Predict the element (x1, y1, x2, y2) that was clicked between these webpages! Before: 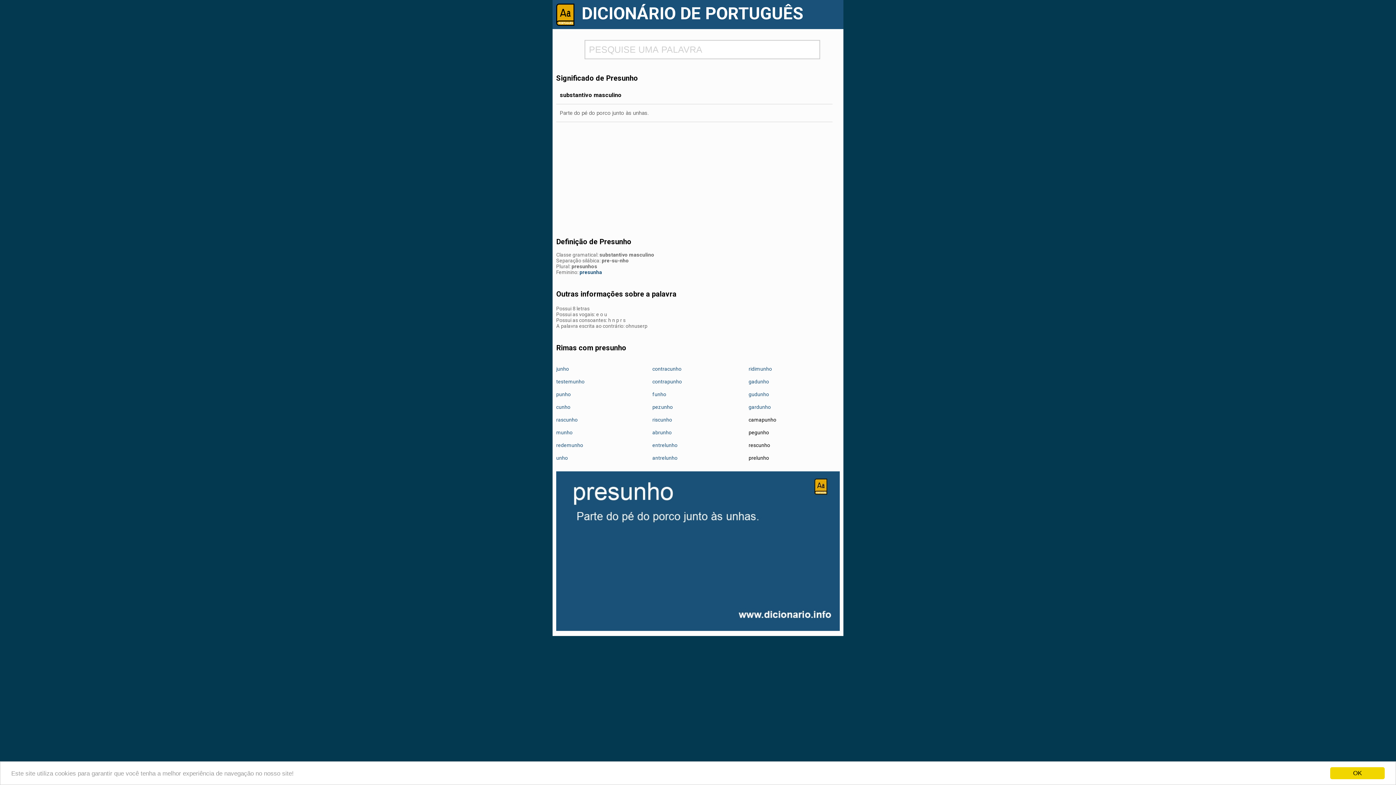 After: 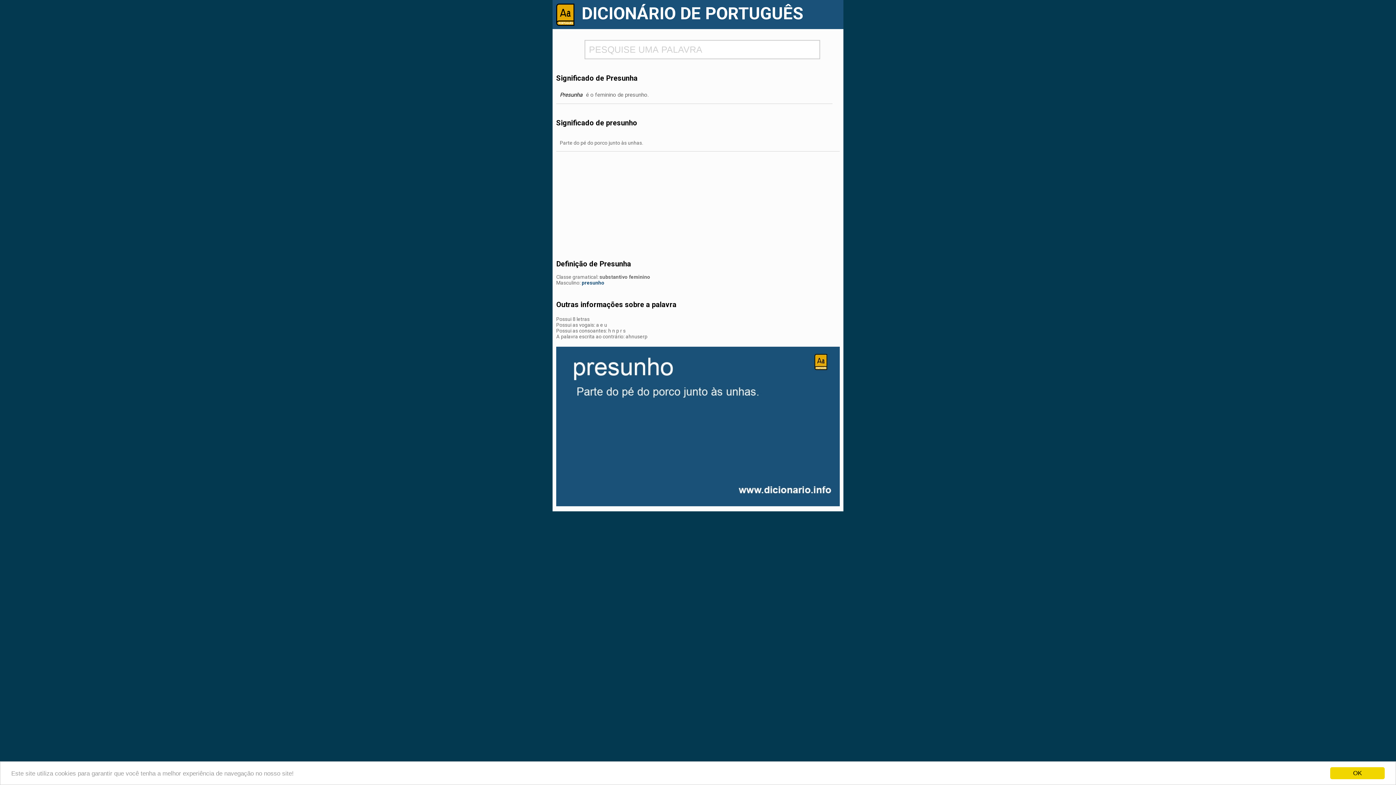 Action: label: presunha bbox: (579, 269, 602, 275)